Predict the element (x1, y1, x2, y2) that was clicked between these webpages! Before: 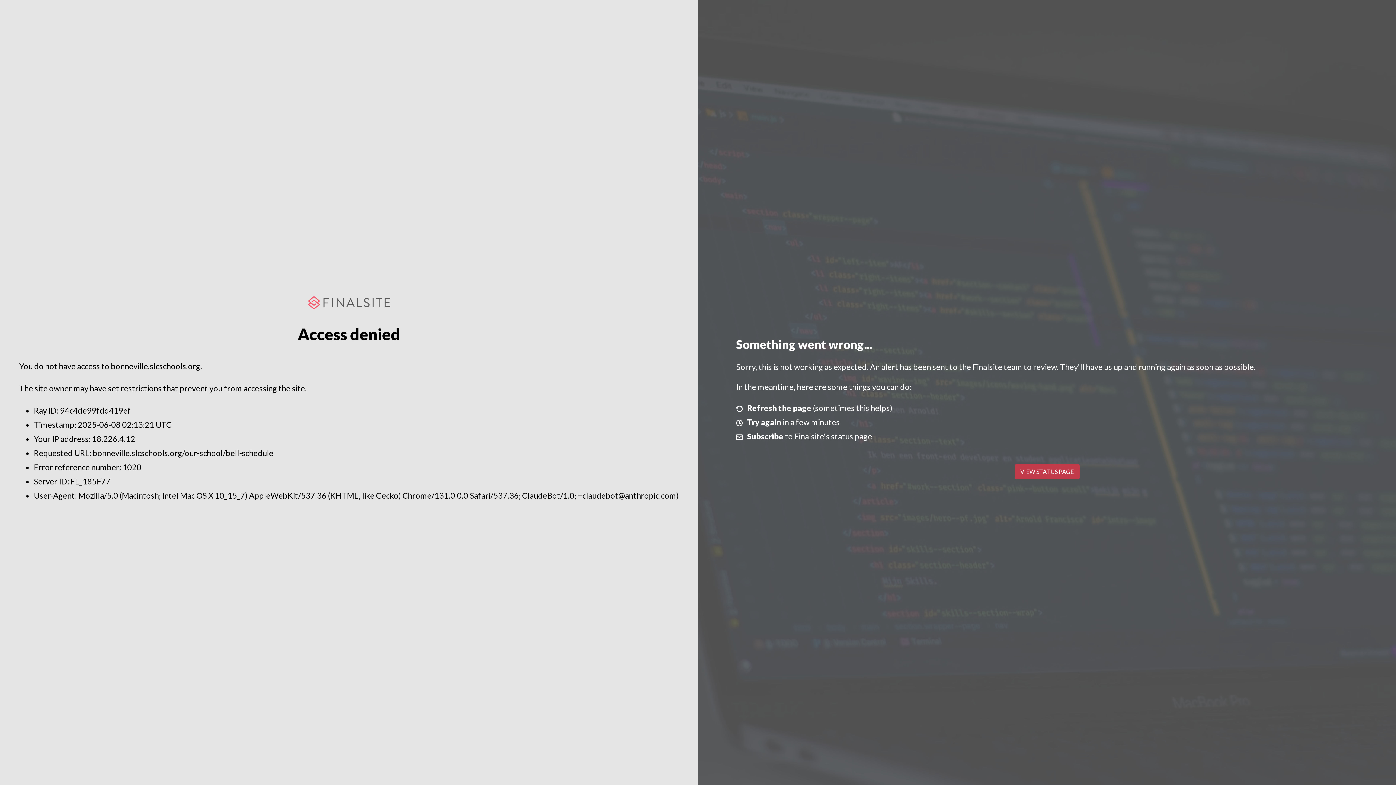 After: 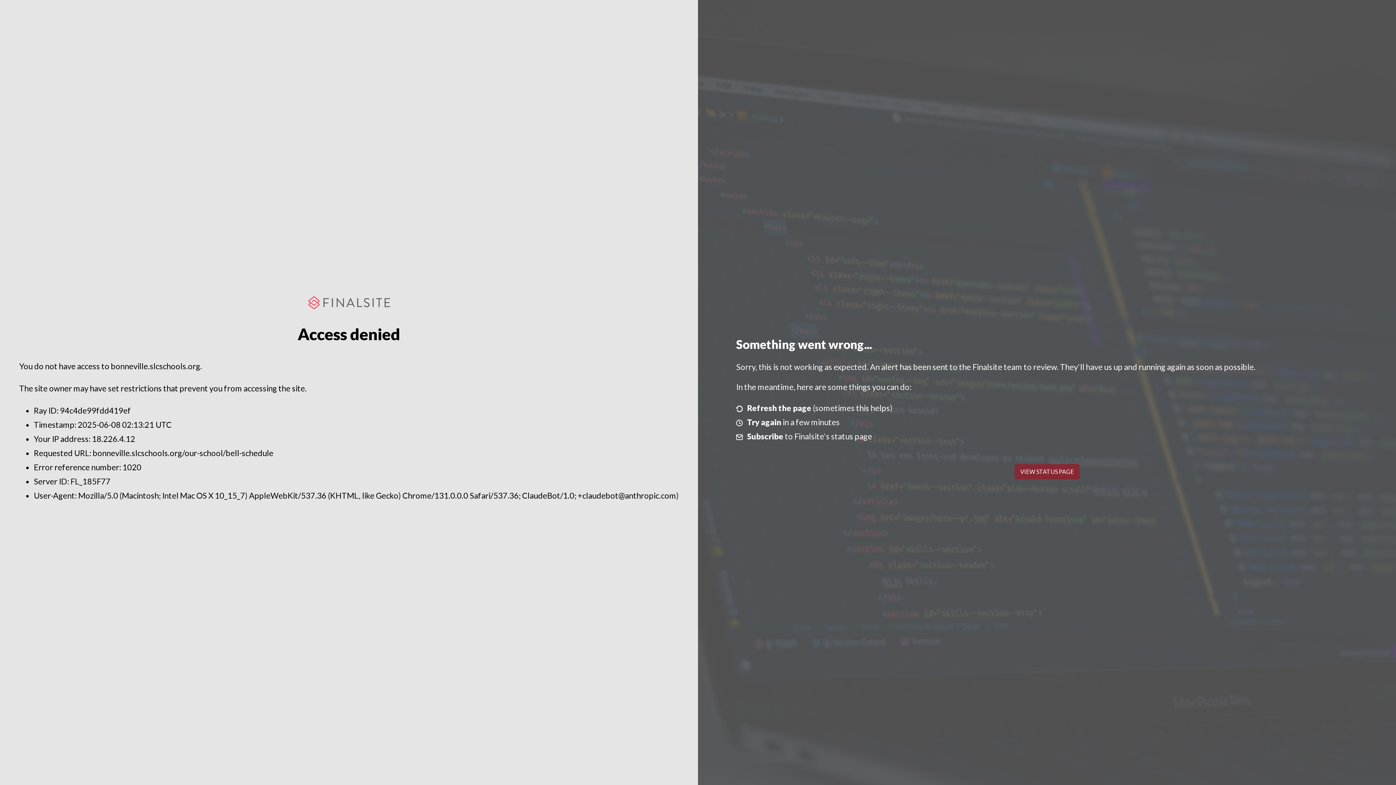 Action: bbox: (1014, 464, 1079, 479) label: VIEW STATUS PAGE